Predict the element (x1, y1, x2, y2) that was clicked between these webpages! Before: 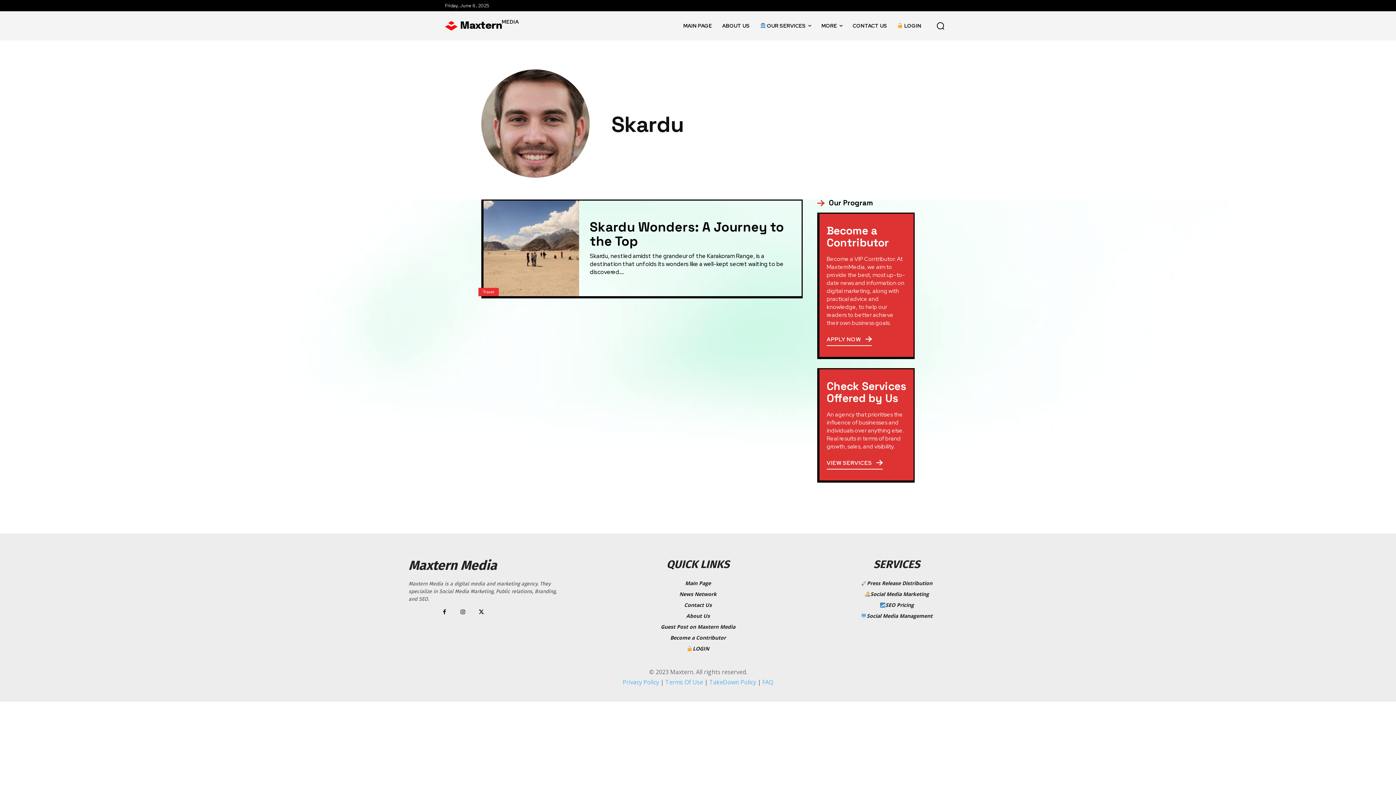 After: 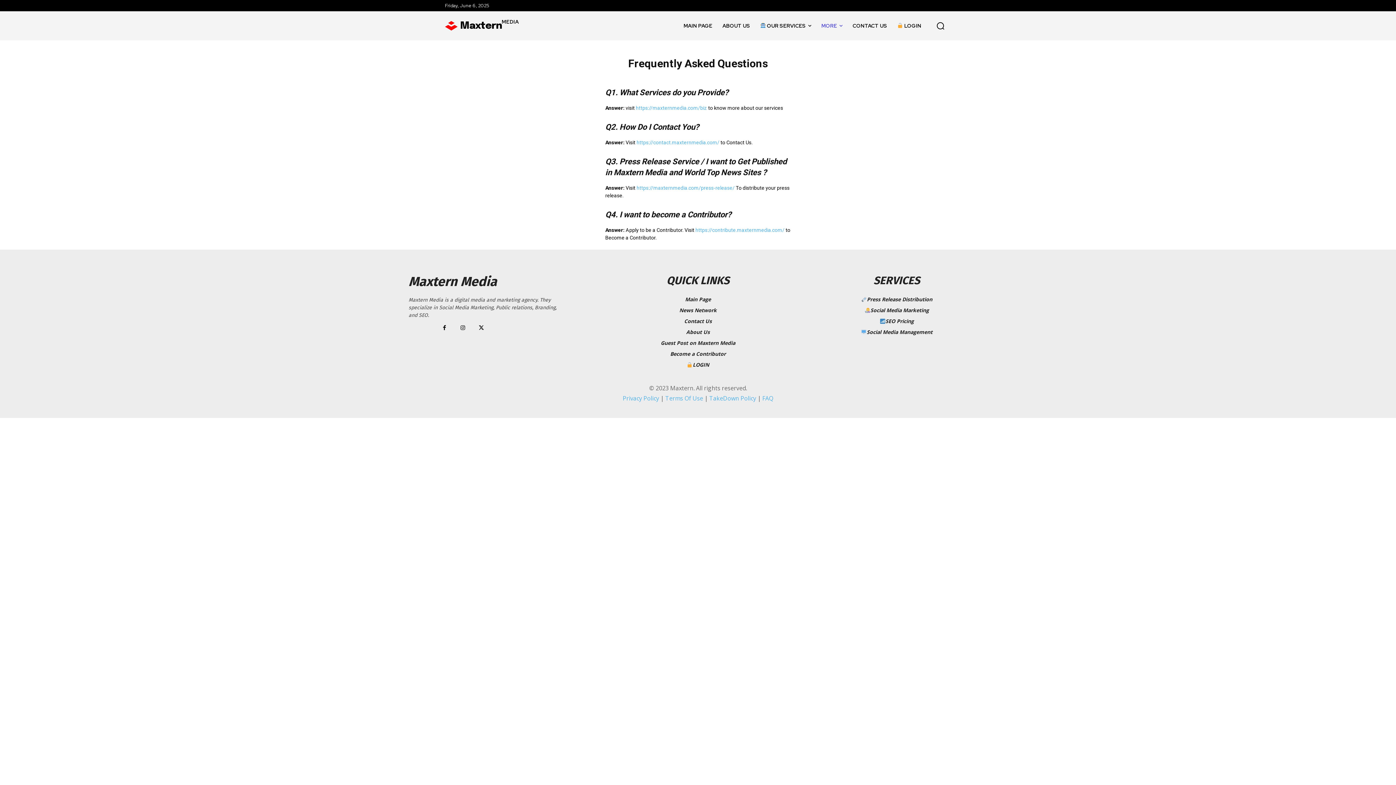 Action: label: FAQ bbox: (762, 678, 773, 686)